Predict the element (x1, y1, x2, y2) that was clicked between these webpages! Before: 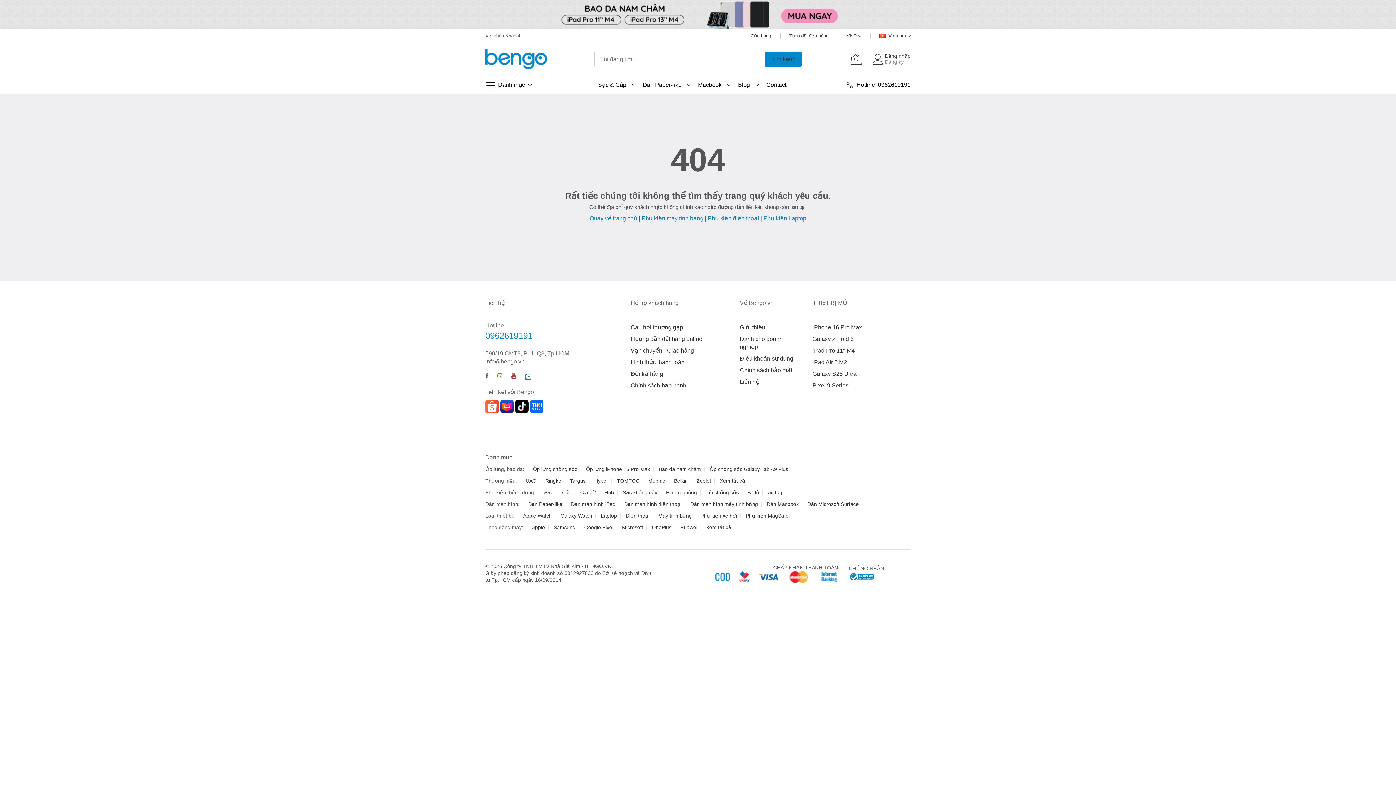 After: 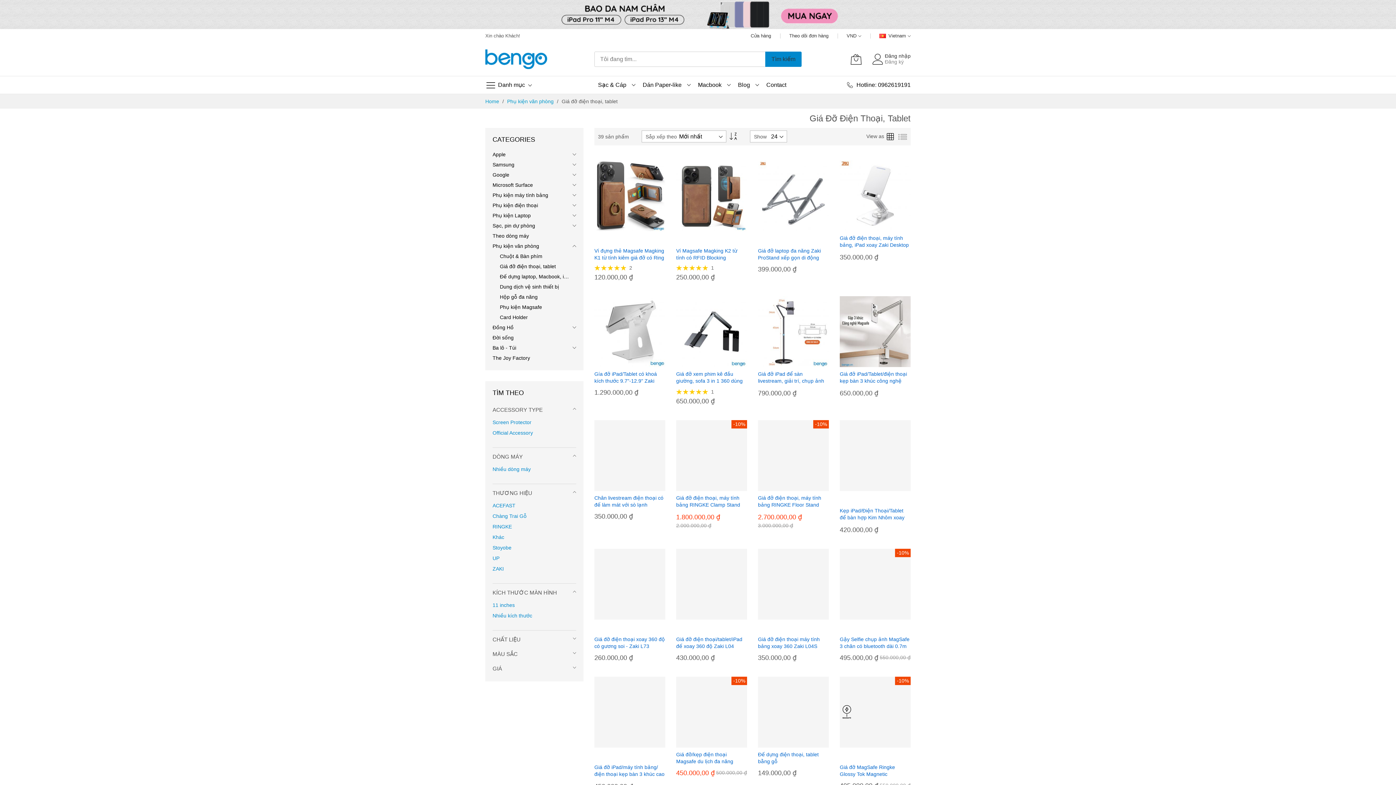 Action: bbox: (580, 489, 596, 495) label: Giá đỡ